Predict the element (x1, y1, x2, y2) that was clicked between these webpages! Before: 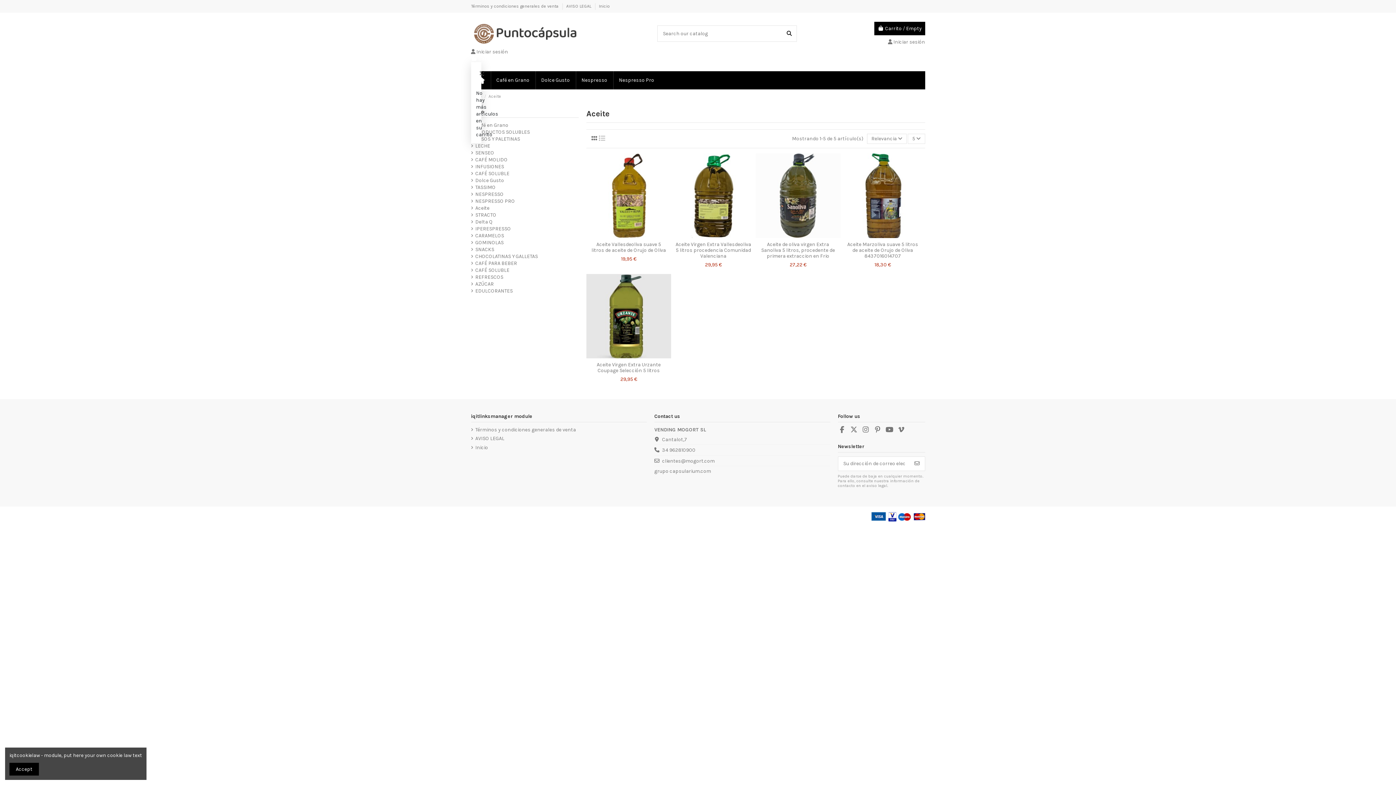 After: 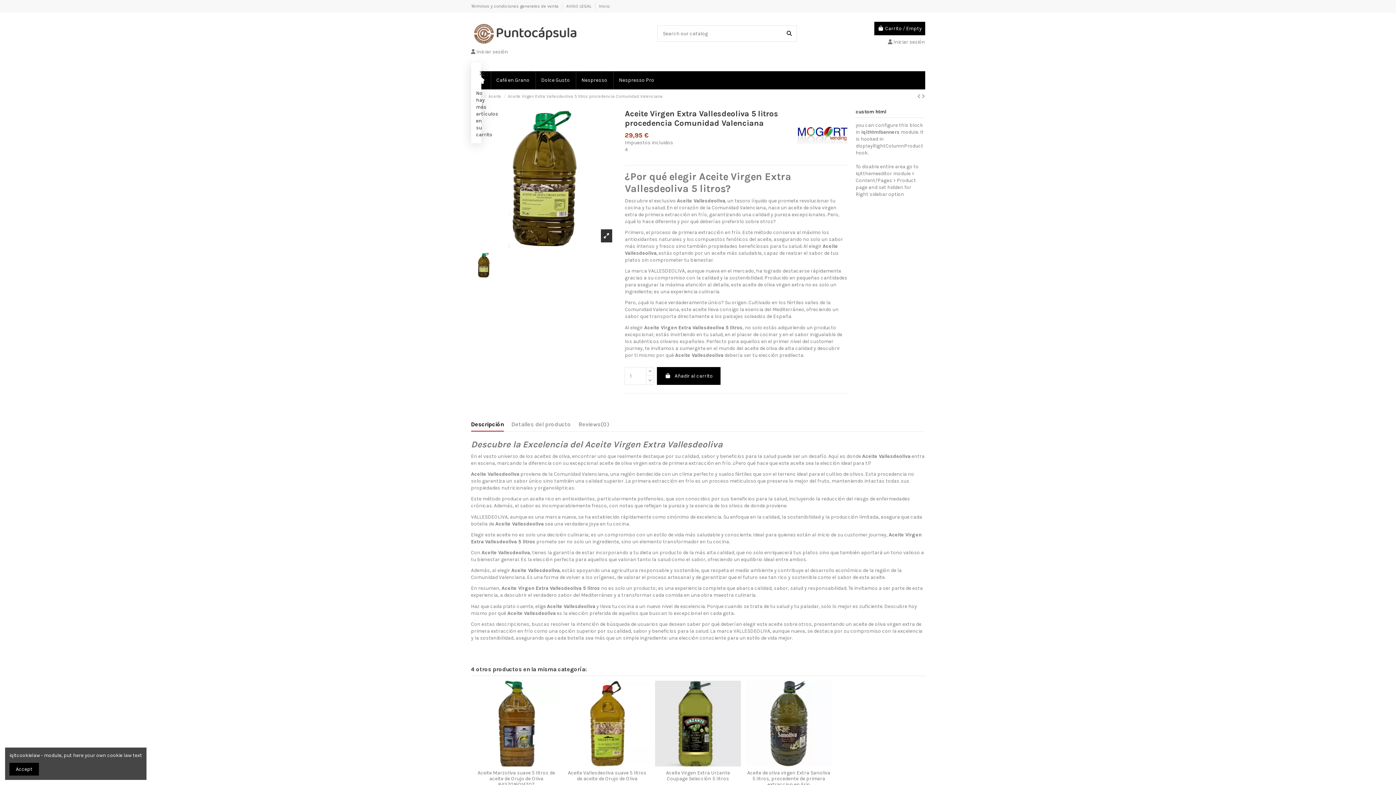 Action: bbox: (671, 153, 755, 238)